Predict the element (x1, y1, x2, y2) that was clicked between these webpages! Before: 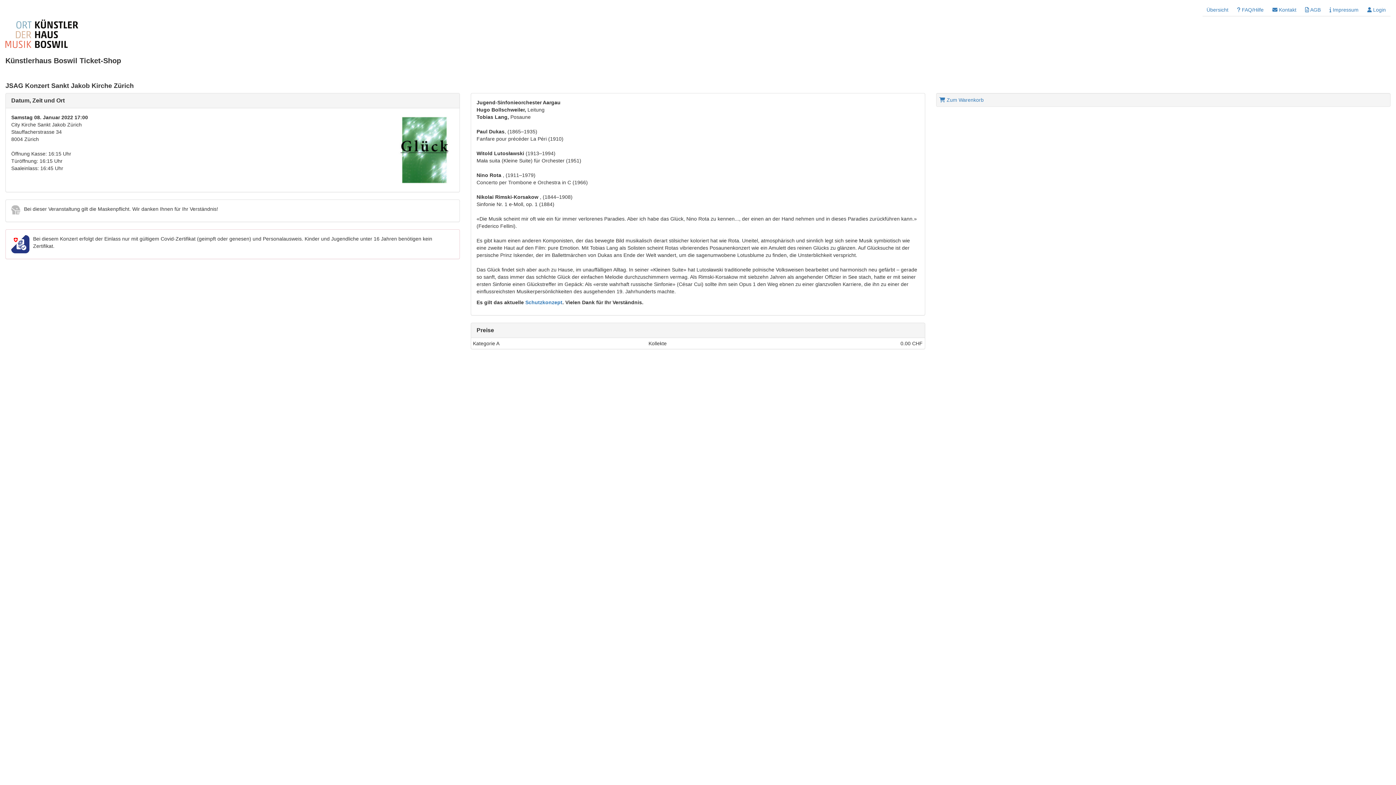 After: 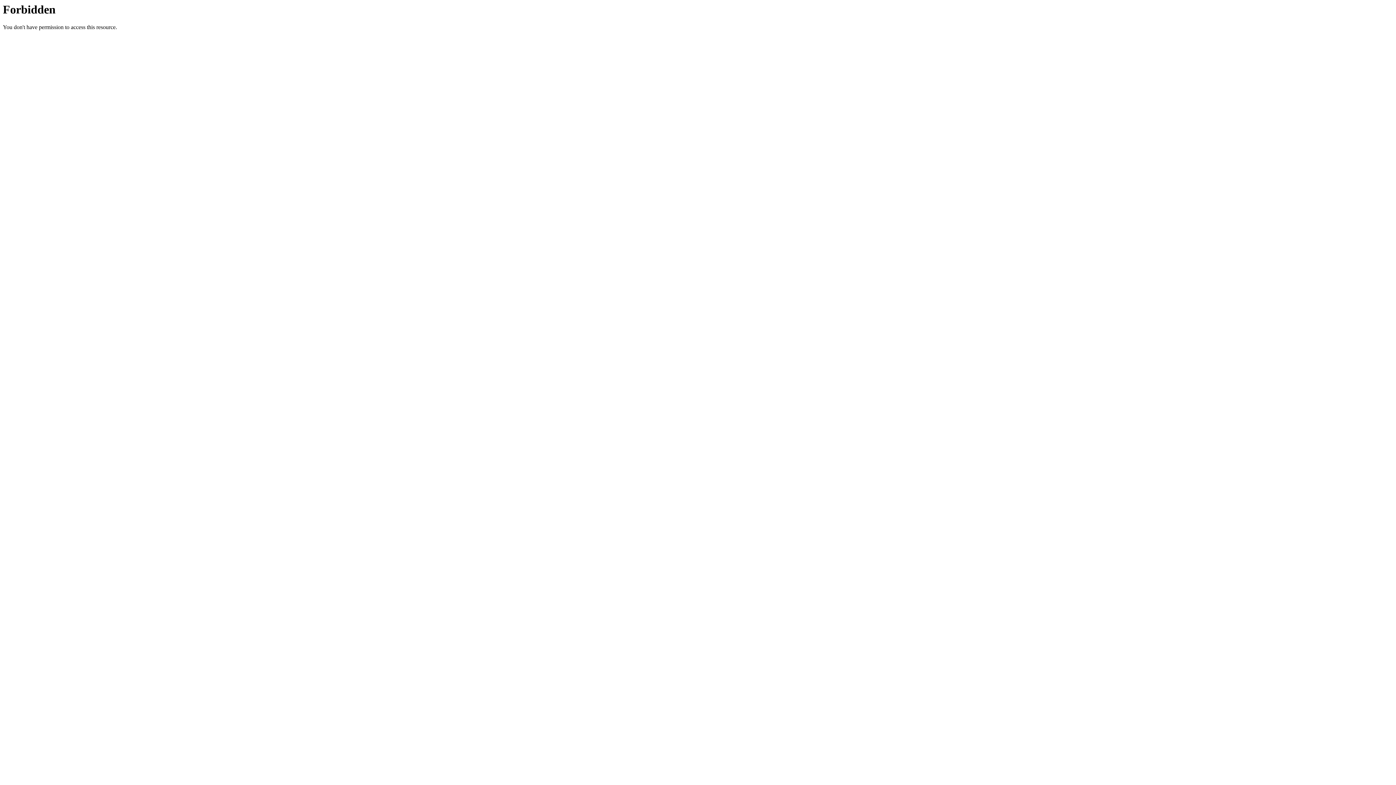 Action: bbox: (525, 299, 562, 305) label: Schutzkonzept